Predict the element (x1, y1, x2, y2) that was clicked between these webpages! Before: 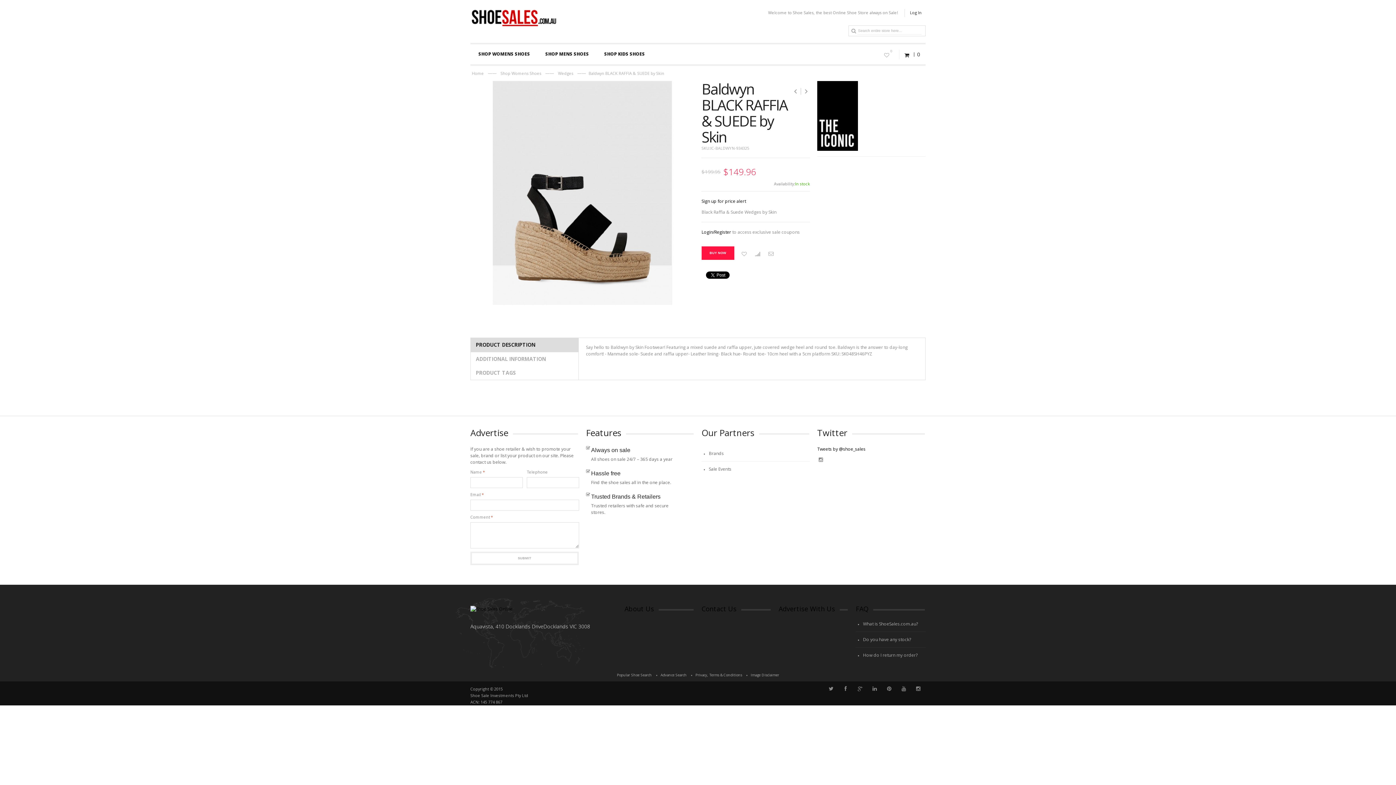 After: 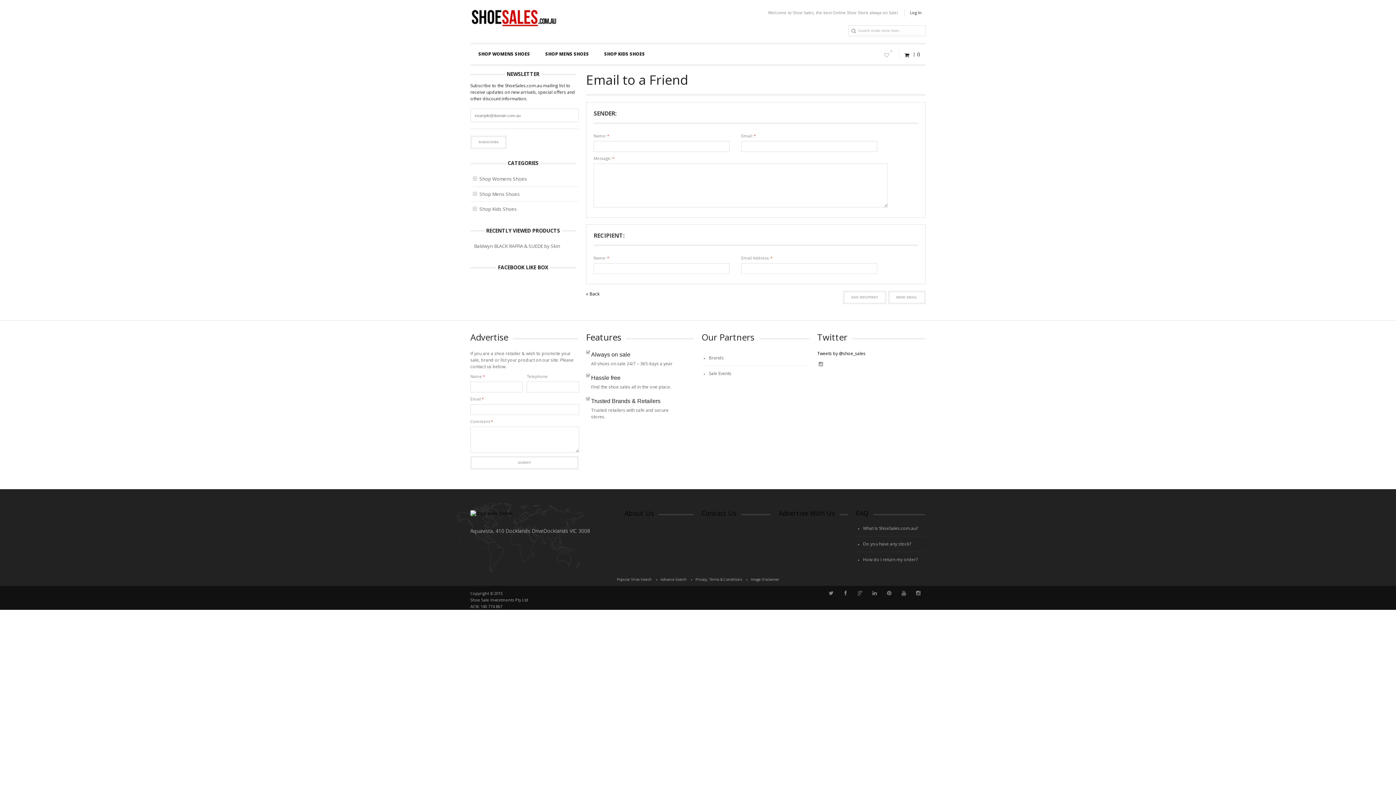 Action: bbox: (761, 250, 773, 256)